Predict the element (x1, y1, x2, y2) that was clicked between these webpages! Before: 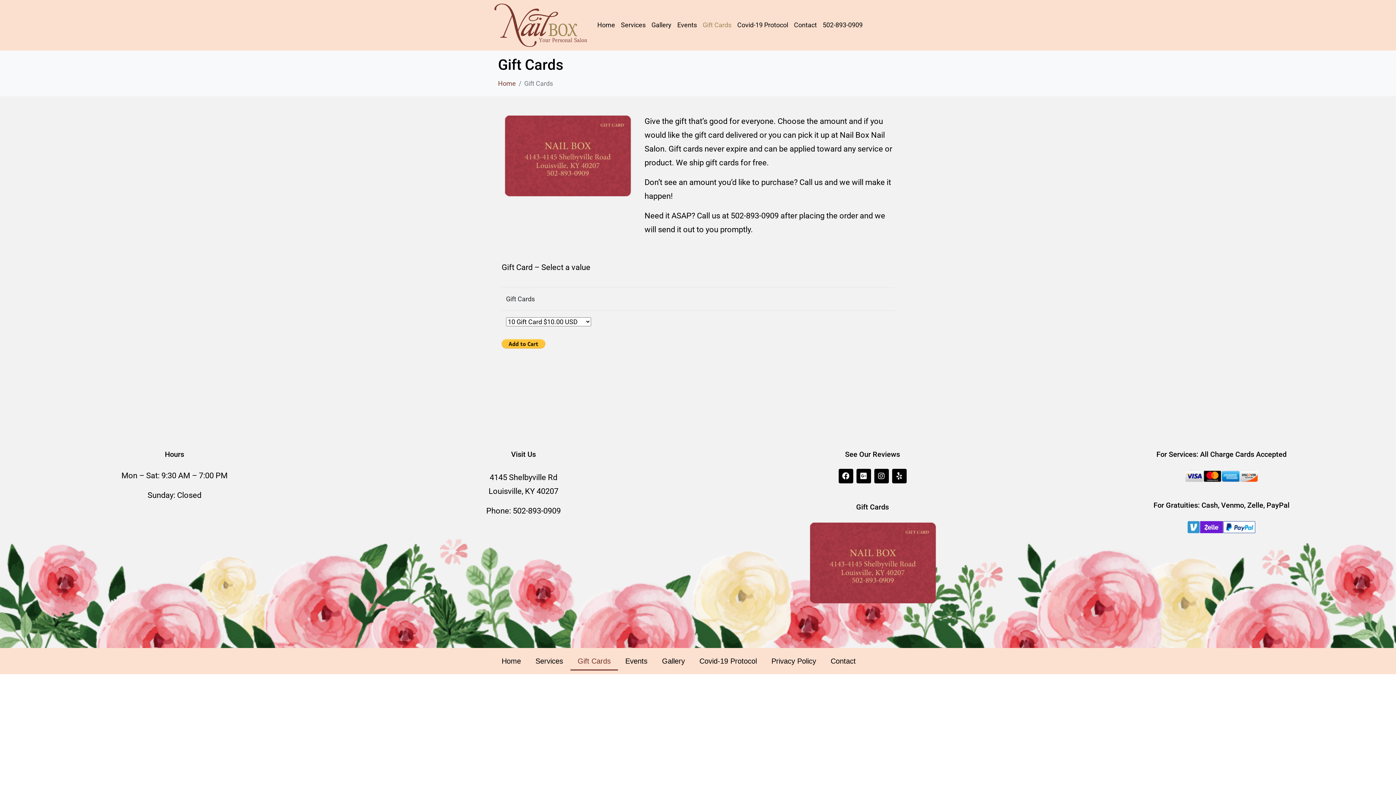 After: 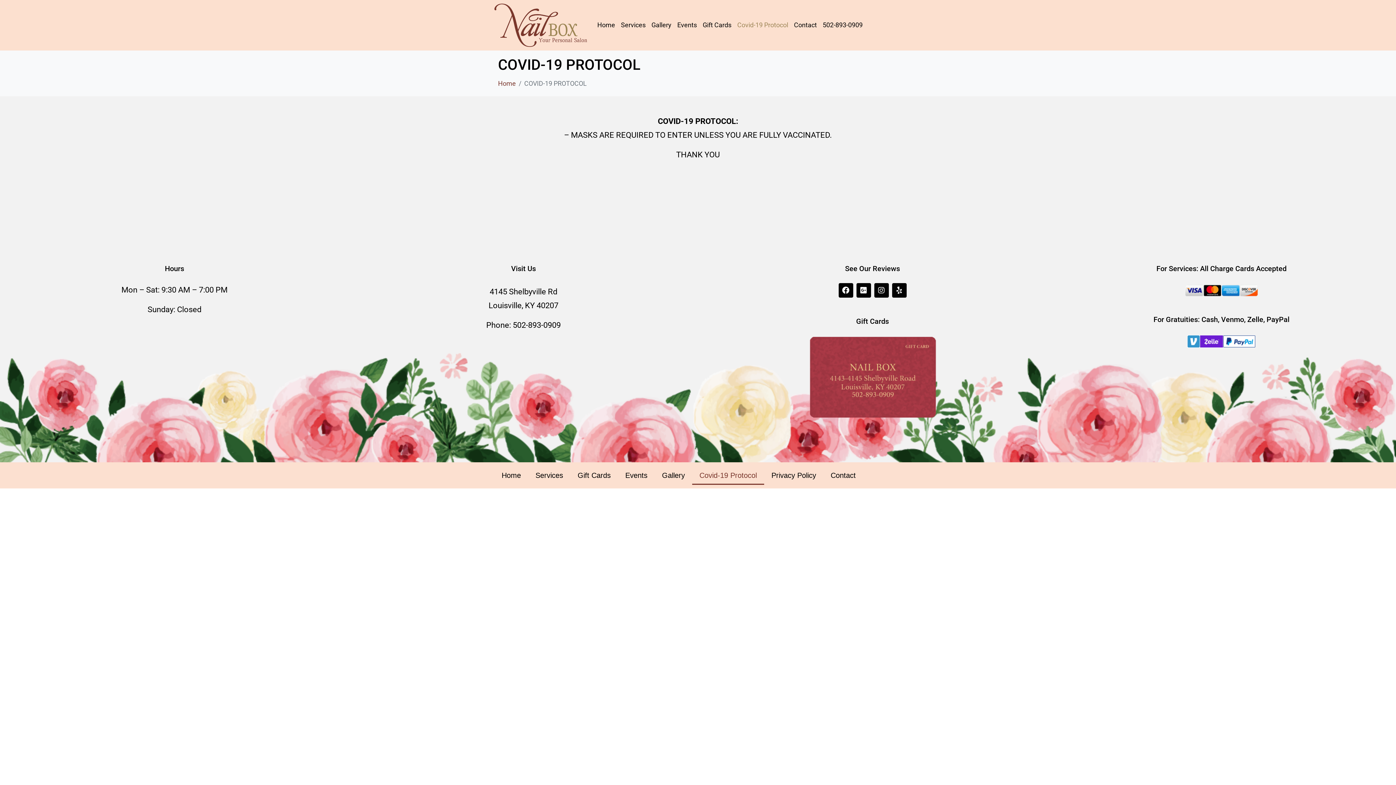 Action: bbox: (734, 16, 791, 33) label: Covid-19 Protocol